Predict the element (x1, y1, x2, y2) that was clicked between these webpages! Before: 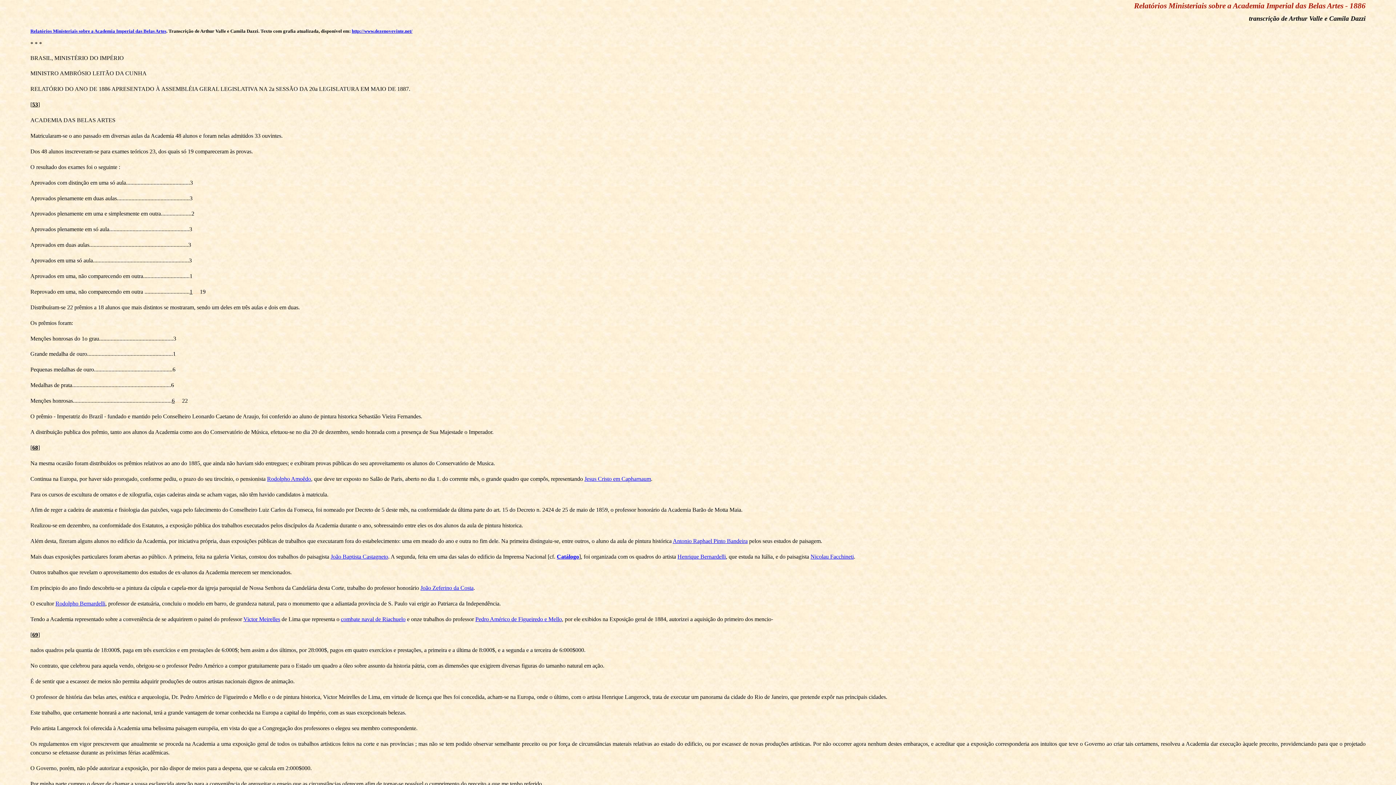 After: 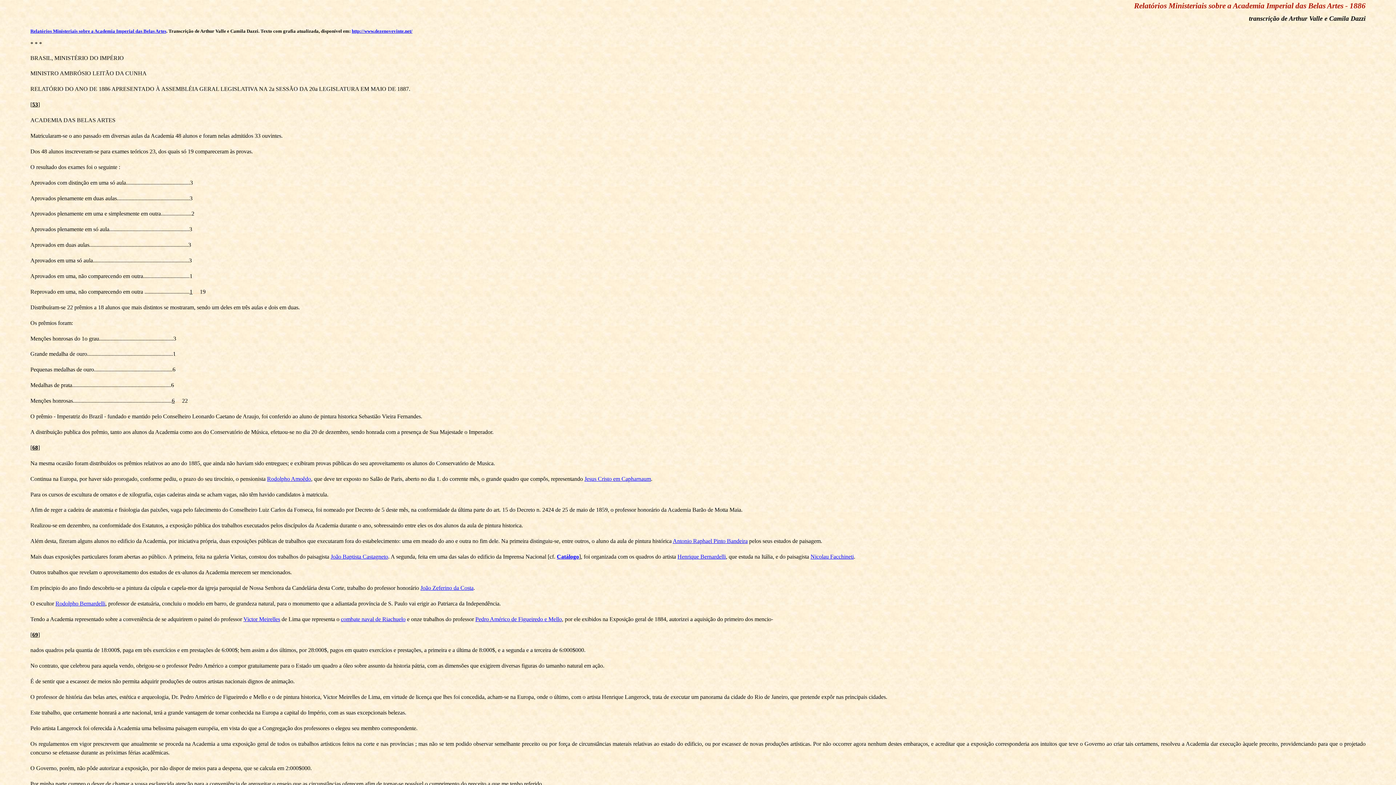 Action: label: Victor Meirelles bbox: (243, 616, 280, 622)